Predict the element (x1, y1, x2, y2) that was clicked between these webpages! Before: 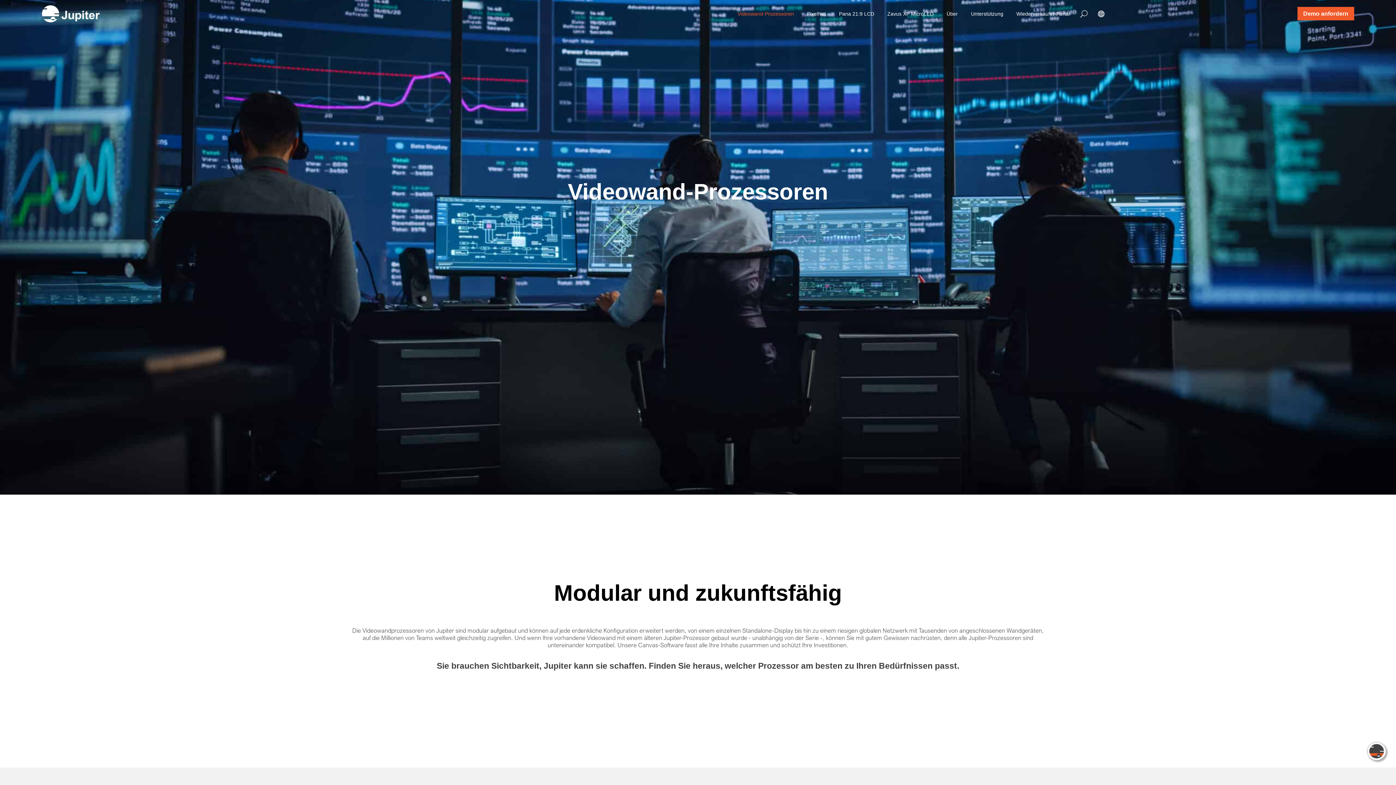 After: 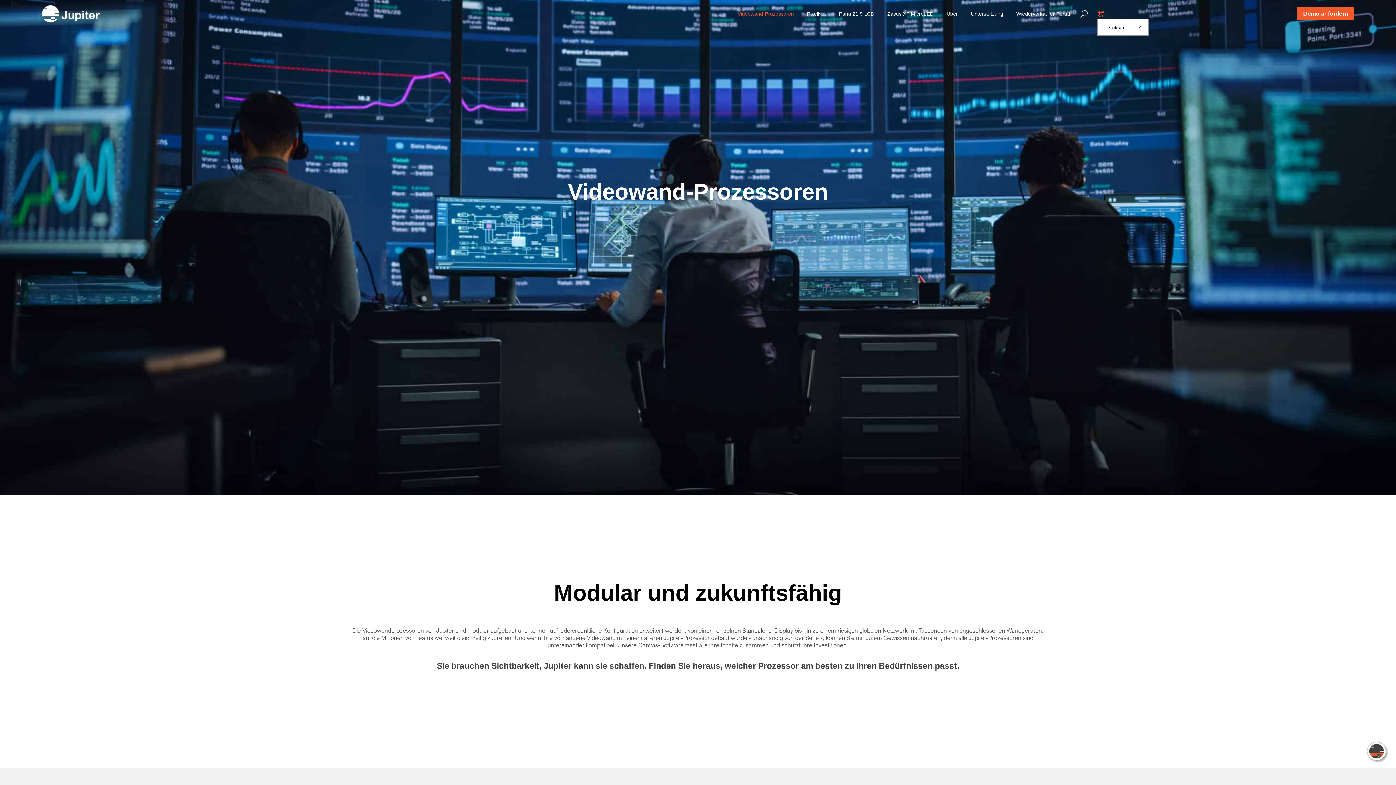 Action: label:   bbox: (1097, 9, 1106, 19)